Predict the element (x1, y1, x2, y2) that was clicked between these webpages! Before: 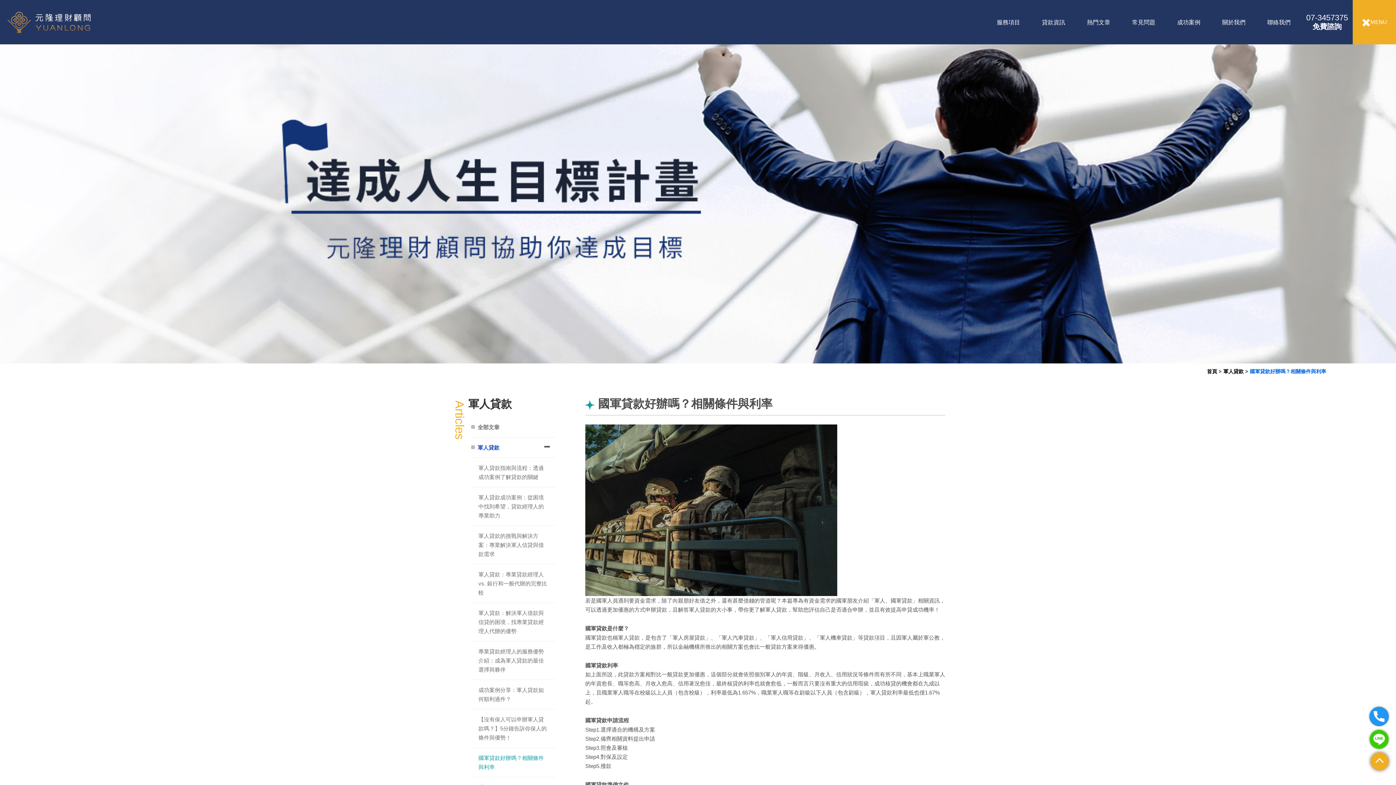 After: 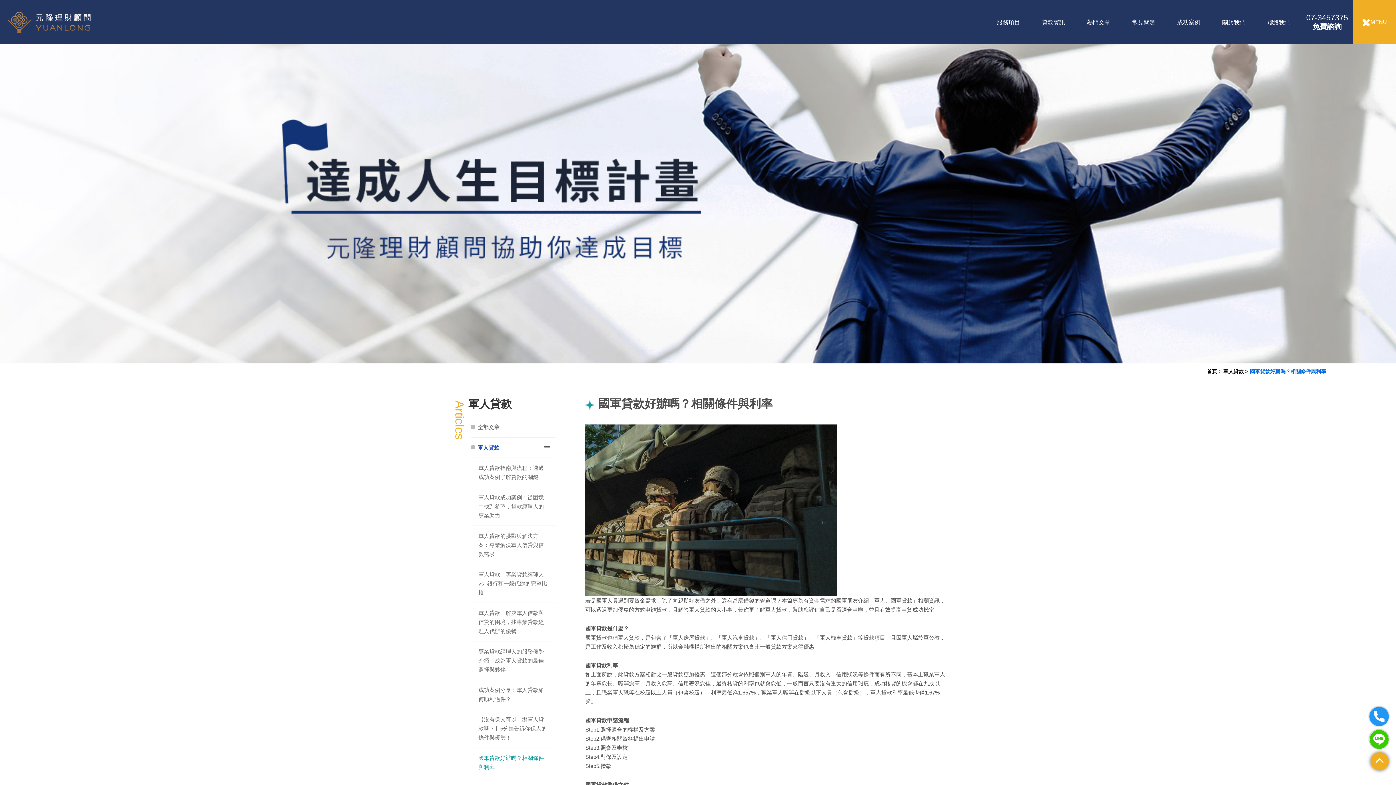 Action: label: 國軍貸款好辦嗎？相關條件與利率 bbox: (1250, 368, 1326, 374)